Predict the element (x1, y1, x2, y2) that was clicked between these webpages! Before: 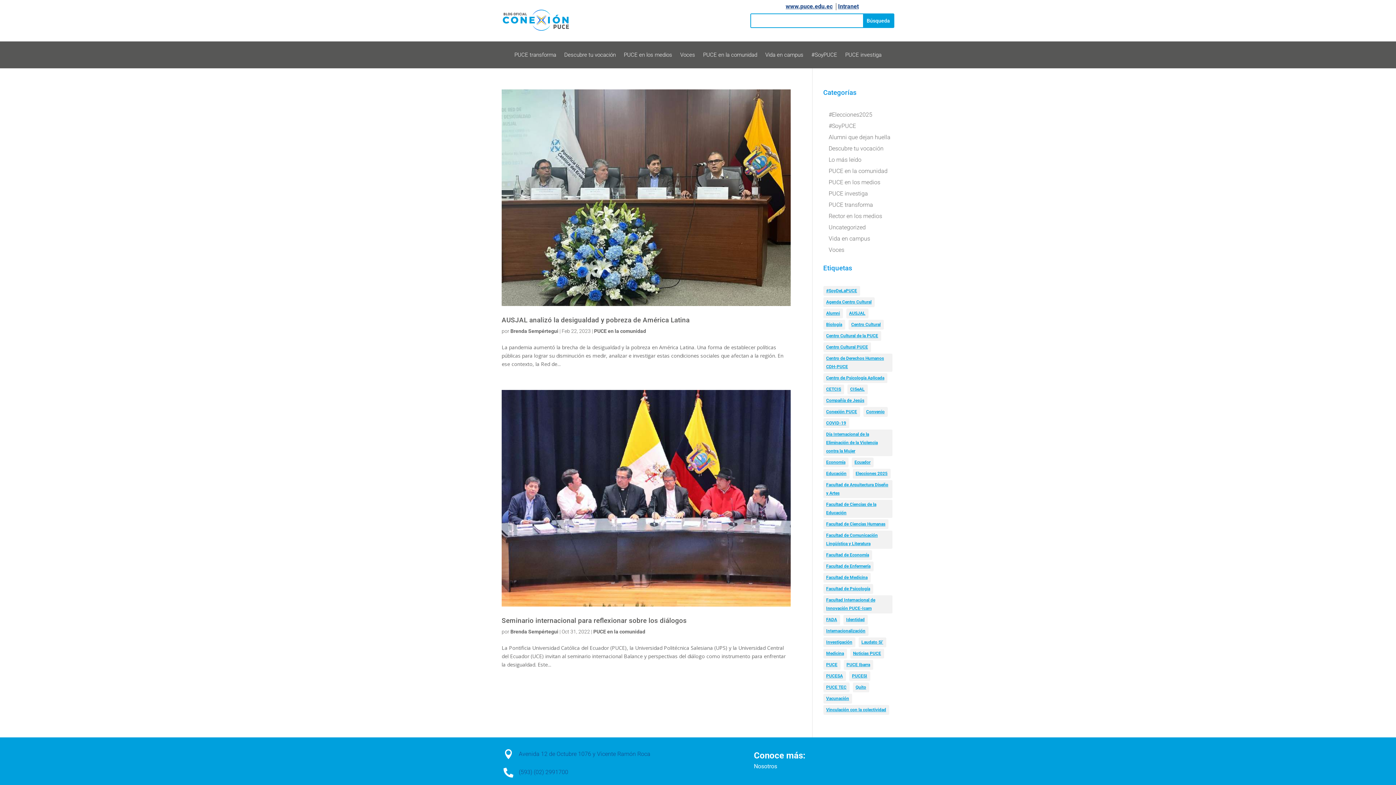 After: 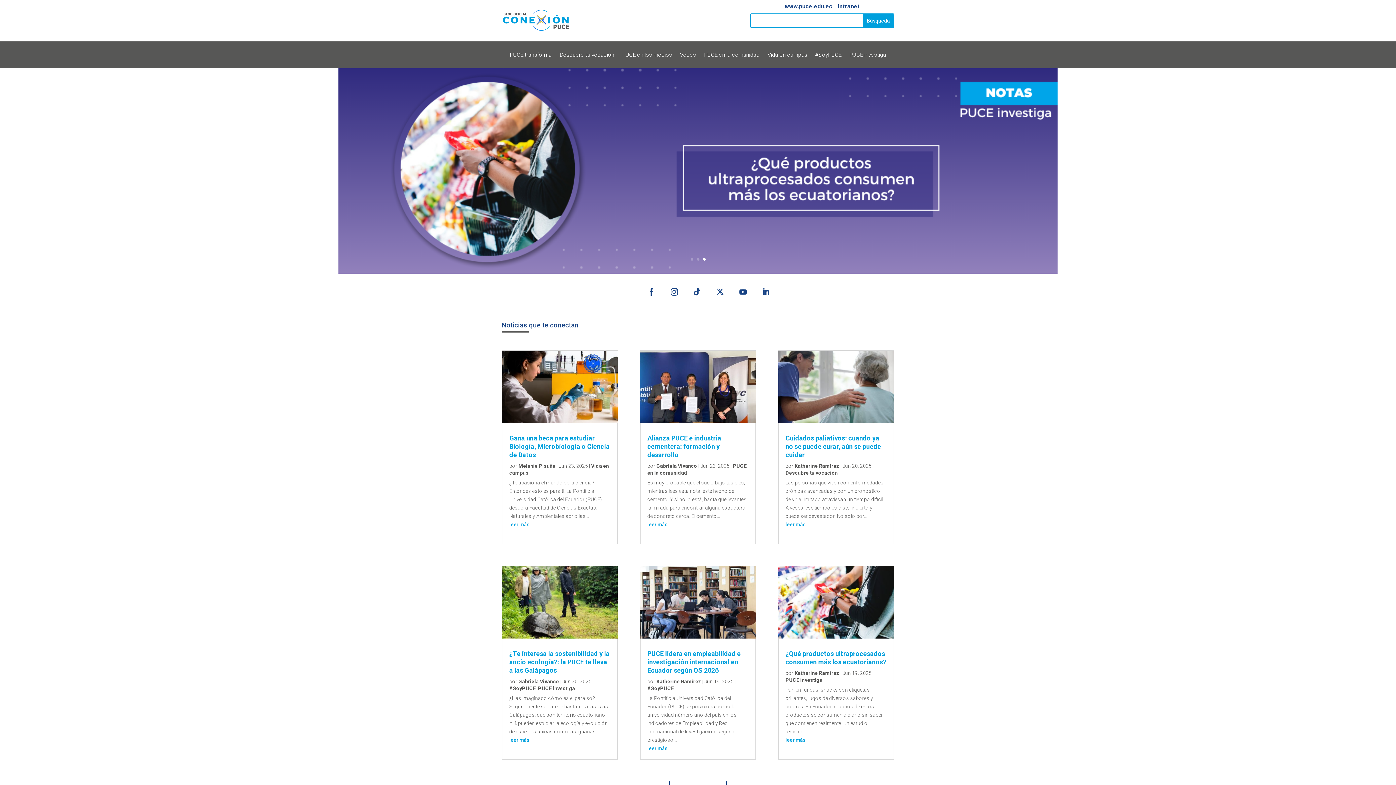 Action: bbox: (501, 30, 569, 37)